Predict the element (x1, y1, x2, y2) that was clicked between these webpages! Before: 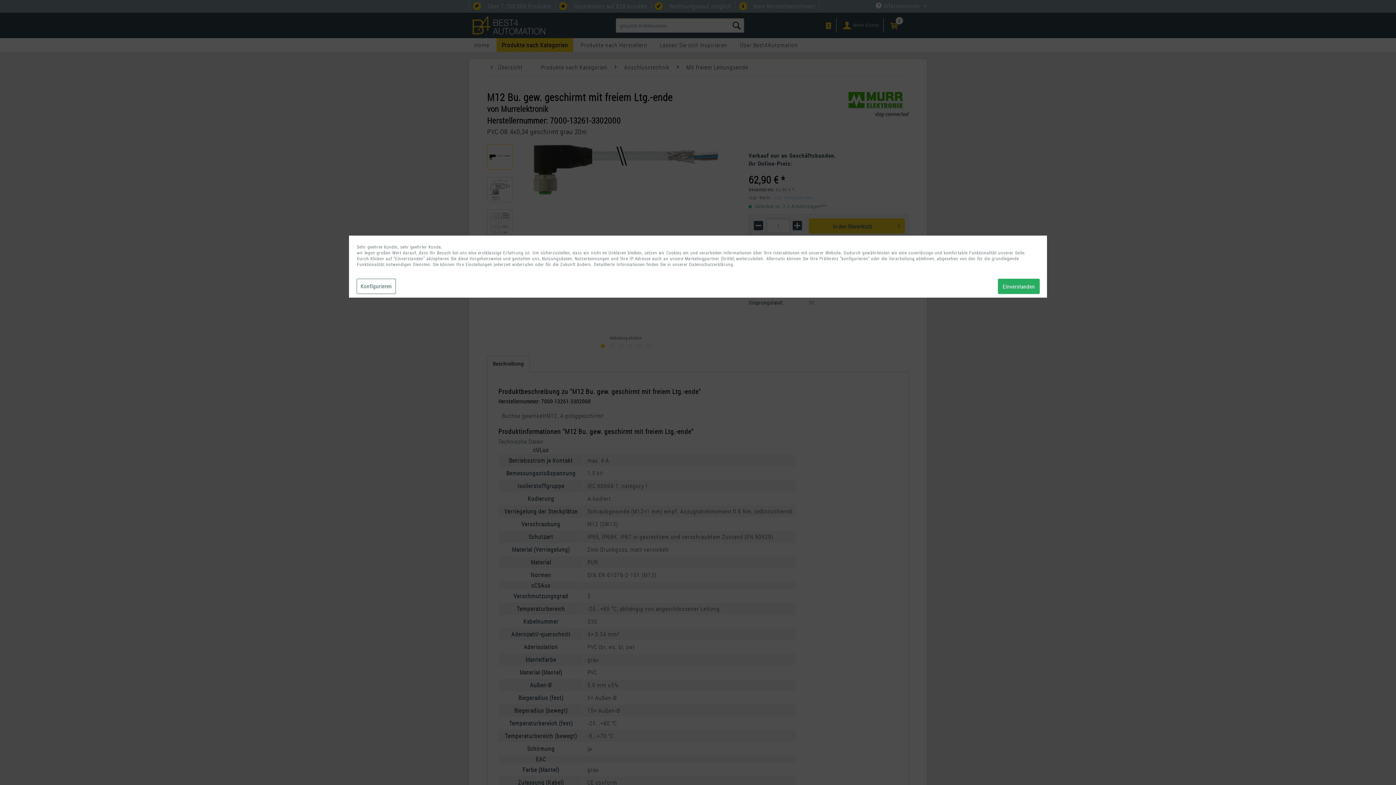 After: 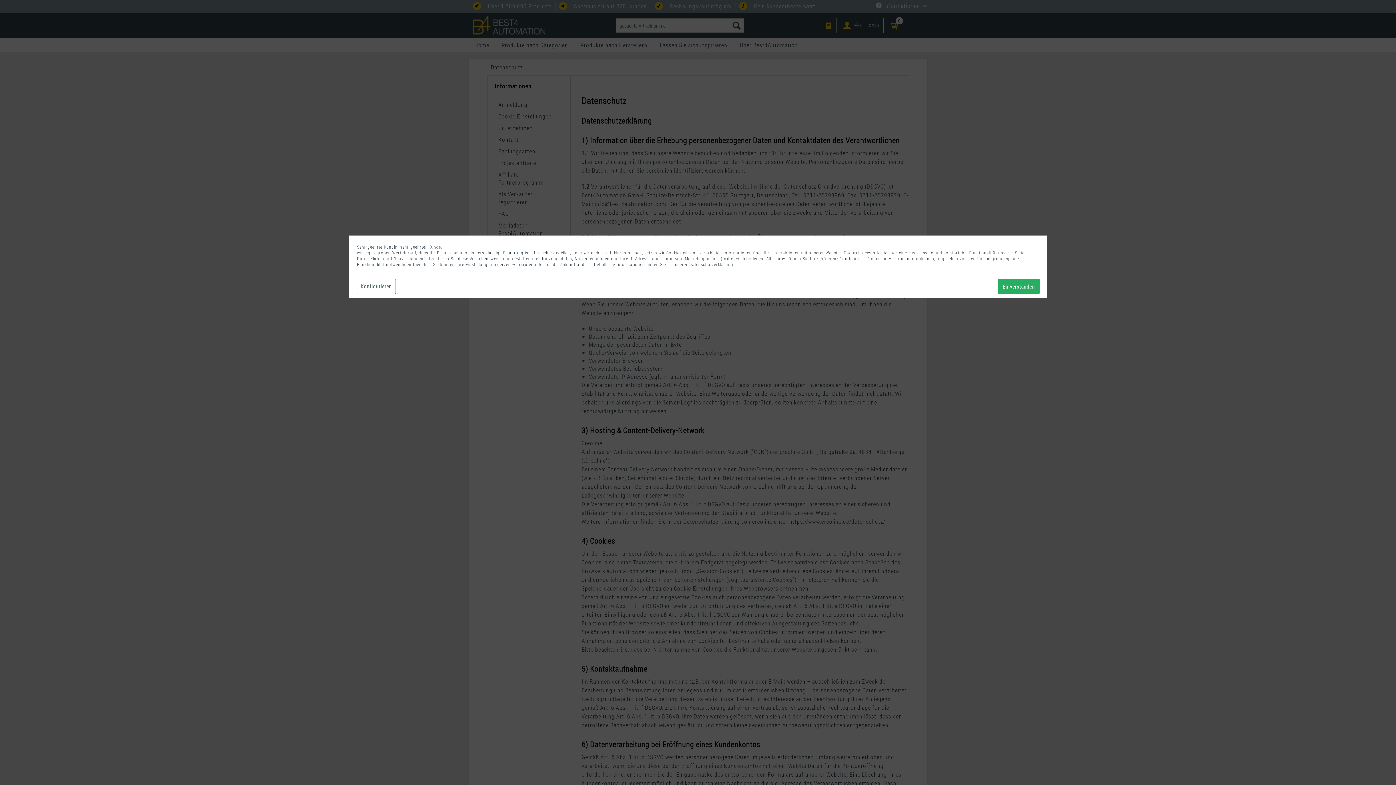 Action: bbox: (689, 261, 734, 267) label: Datenschutzerklärung.